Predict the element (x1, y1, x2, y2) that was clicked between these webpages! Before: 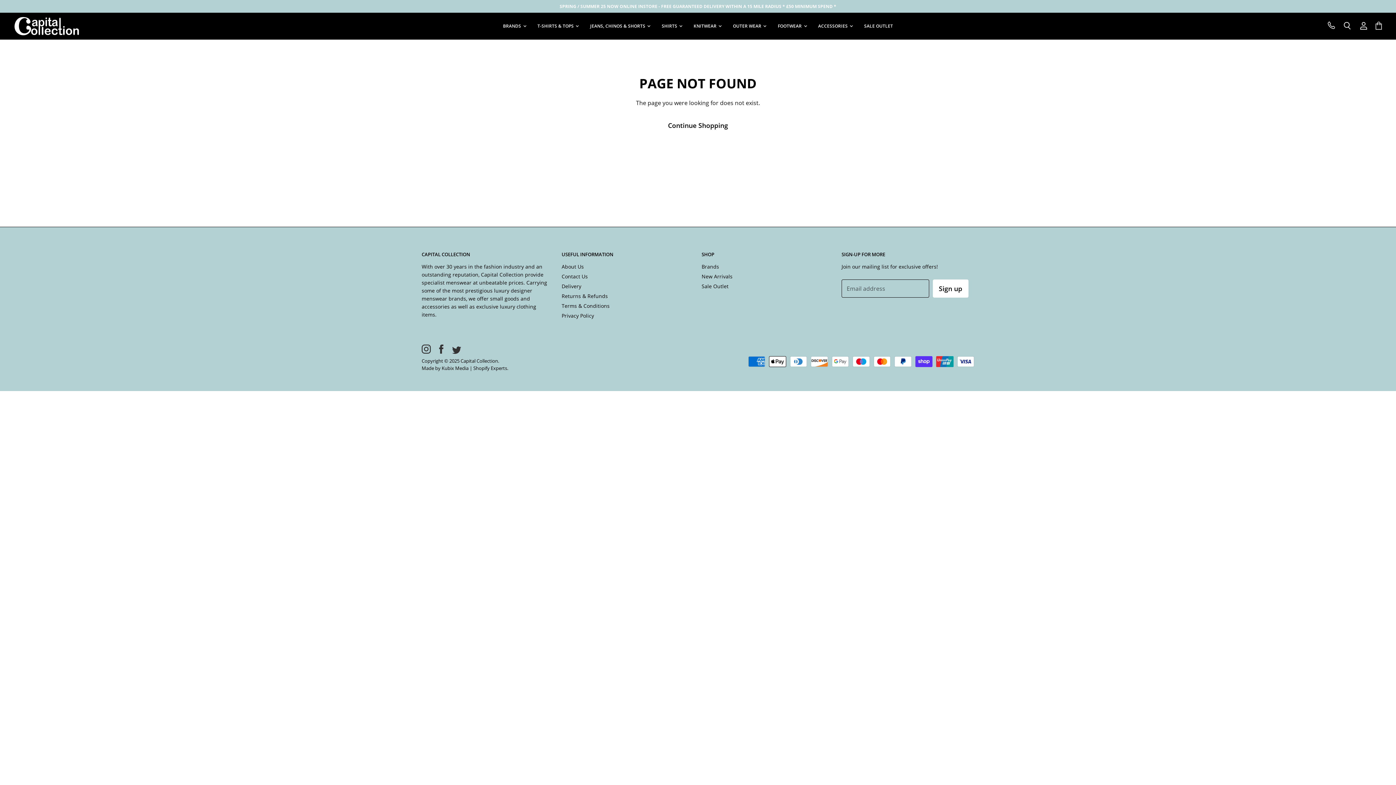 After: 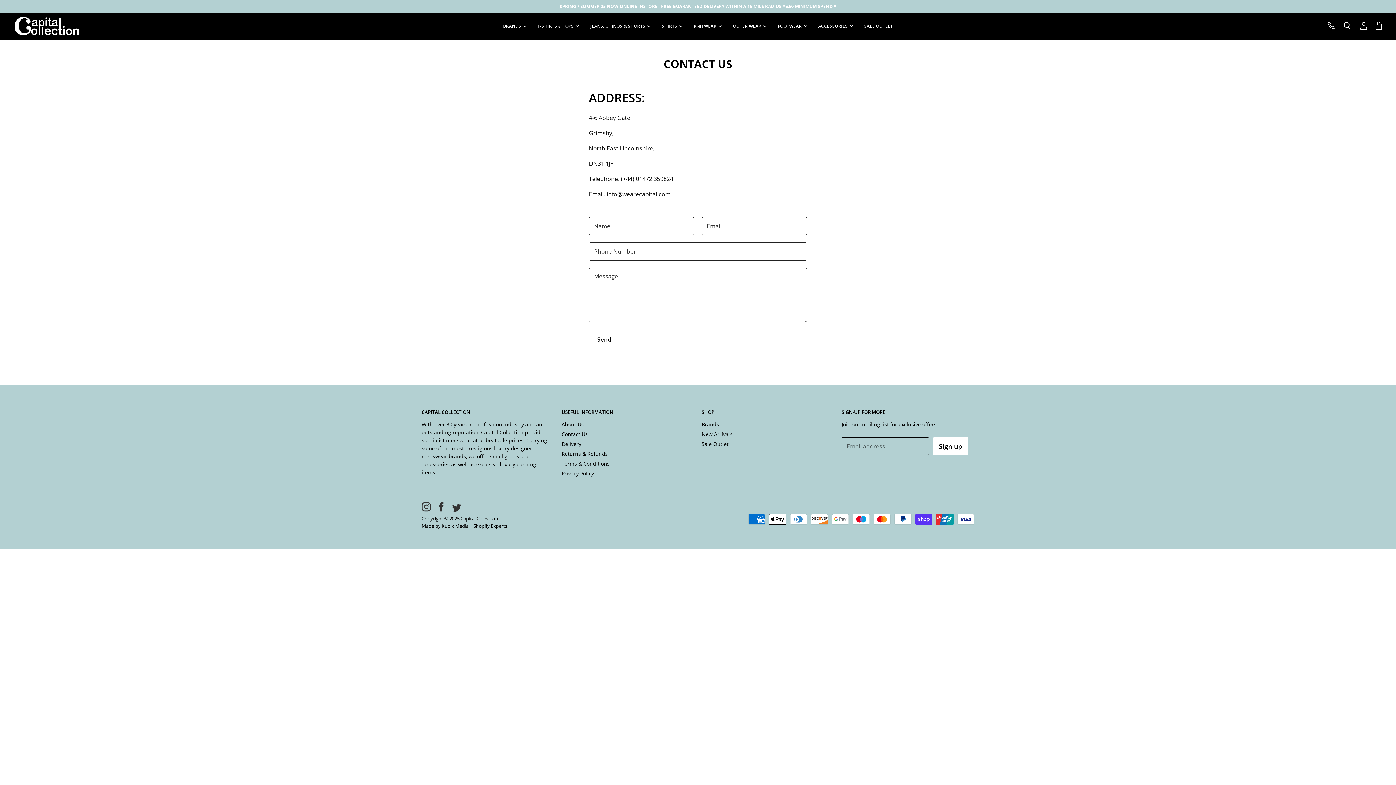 Action: label: Contact Us bbox: (561, 273, 588, 280)